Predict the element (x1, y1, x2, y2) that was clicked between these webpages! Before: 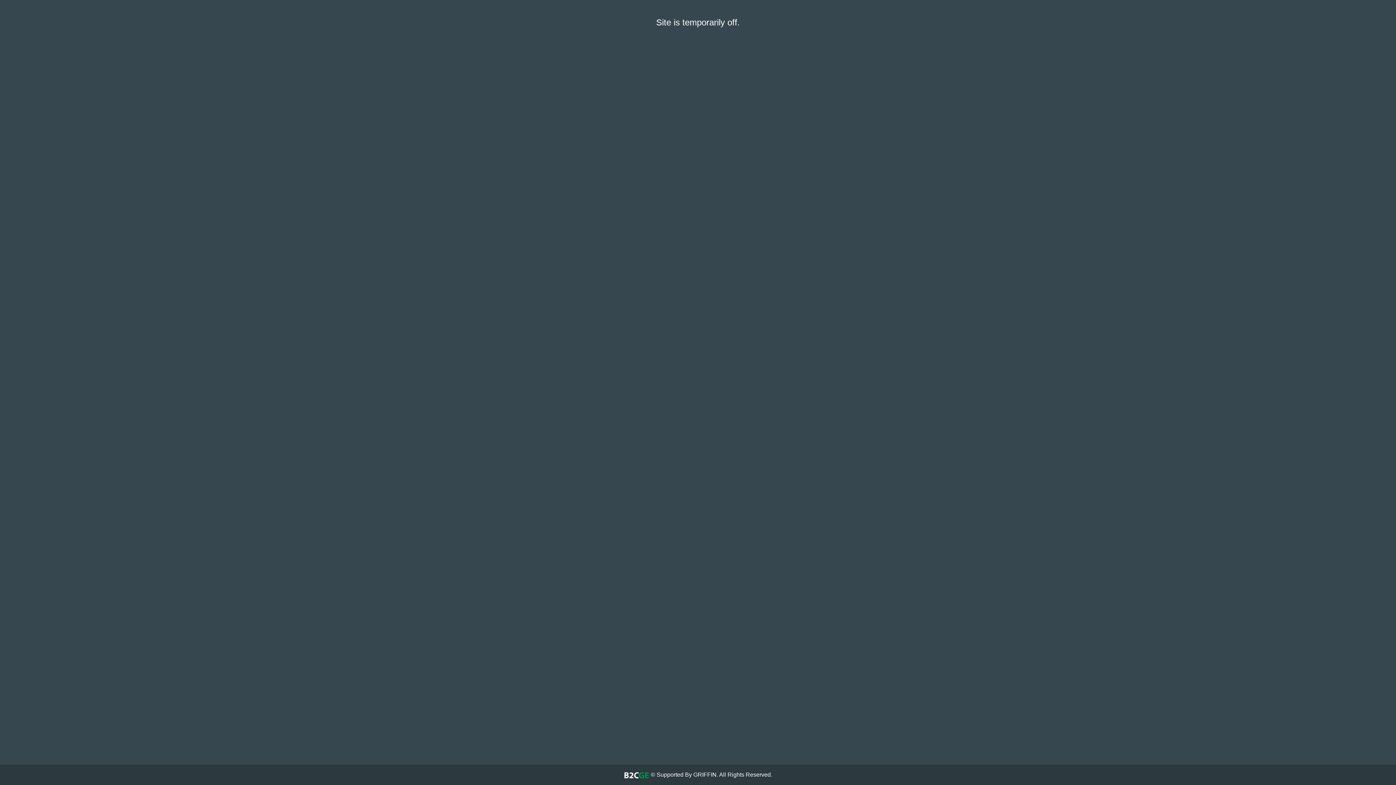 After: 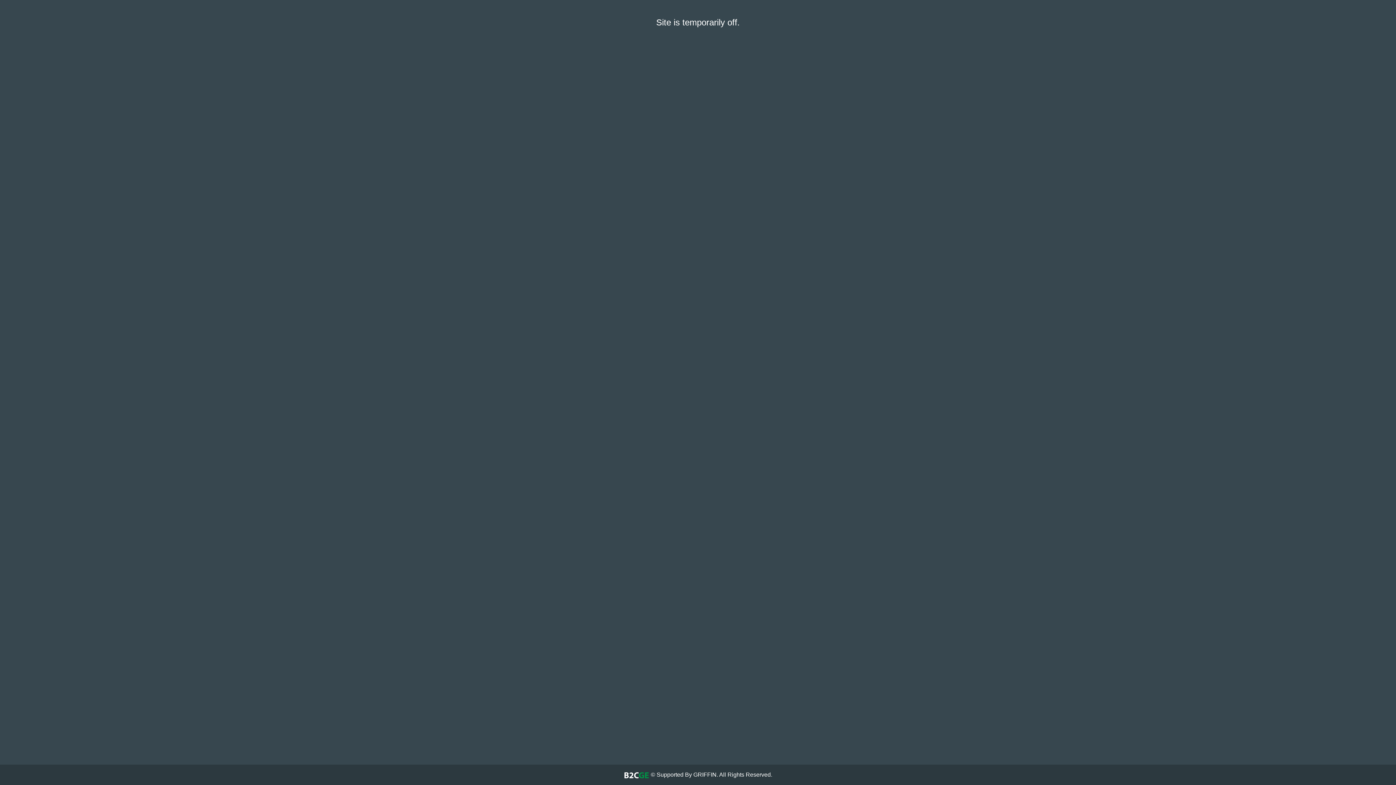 Action: label:   bbox: (623, 772, 650, 778)